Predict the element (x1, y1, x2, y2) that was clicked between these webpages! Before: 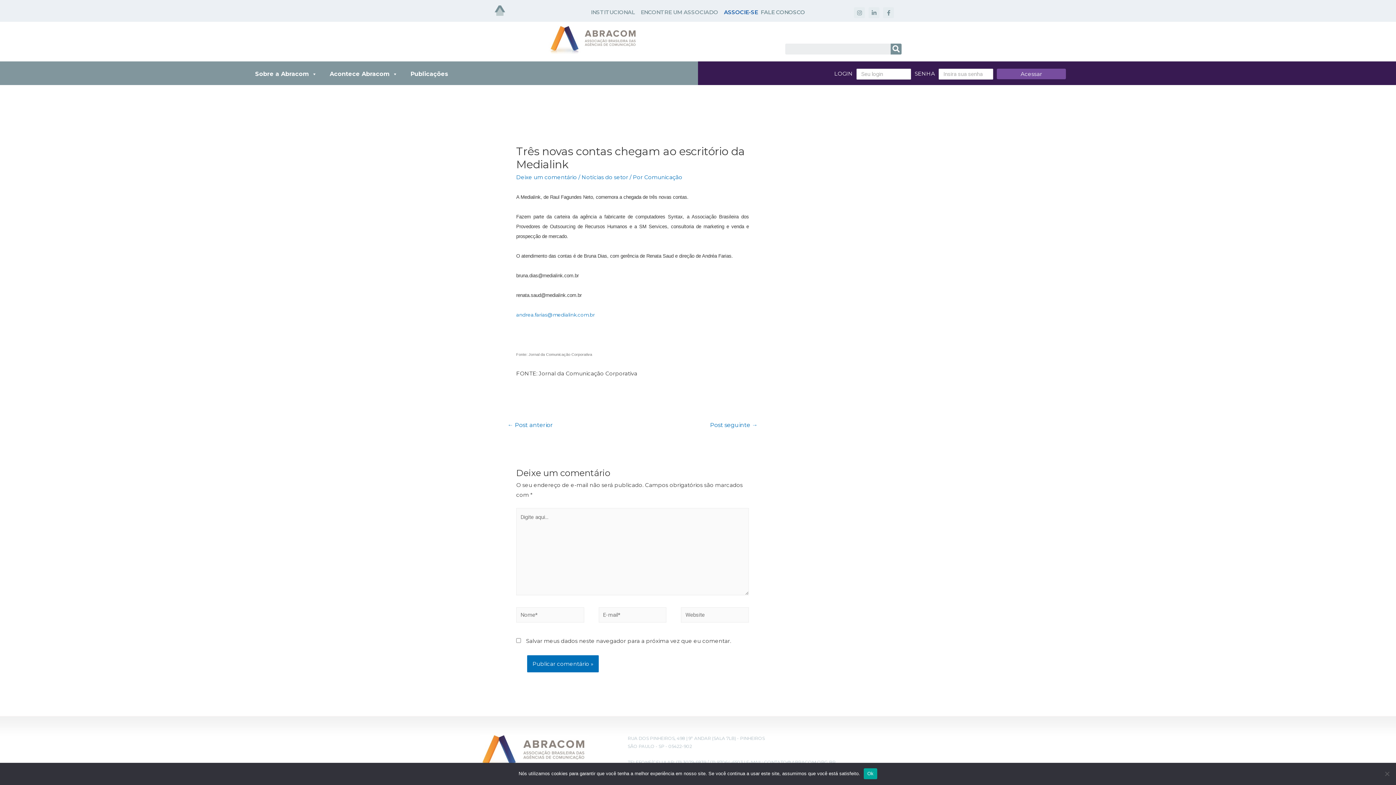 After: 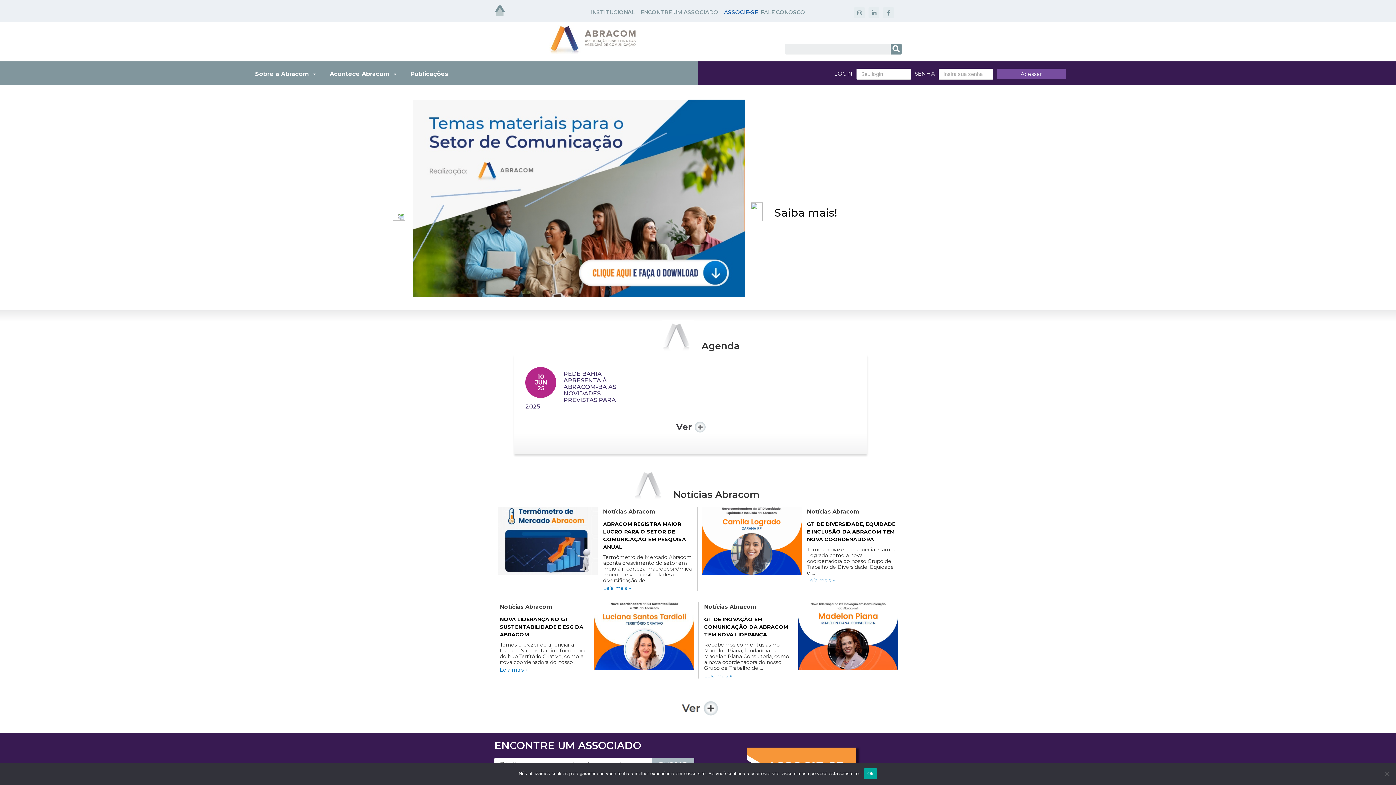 Action: bbox: (531, 25, 656, 54)